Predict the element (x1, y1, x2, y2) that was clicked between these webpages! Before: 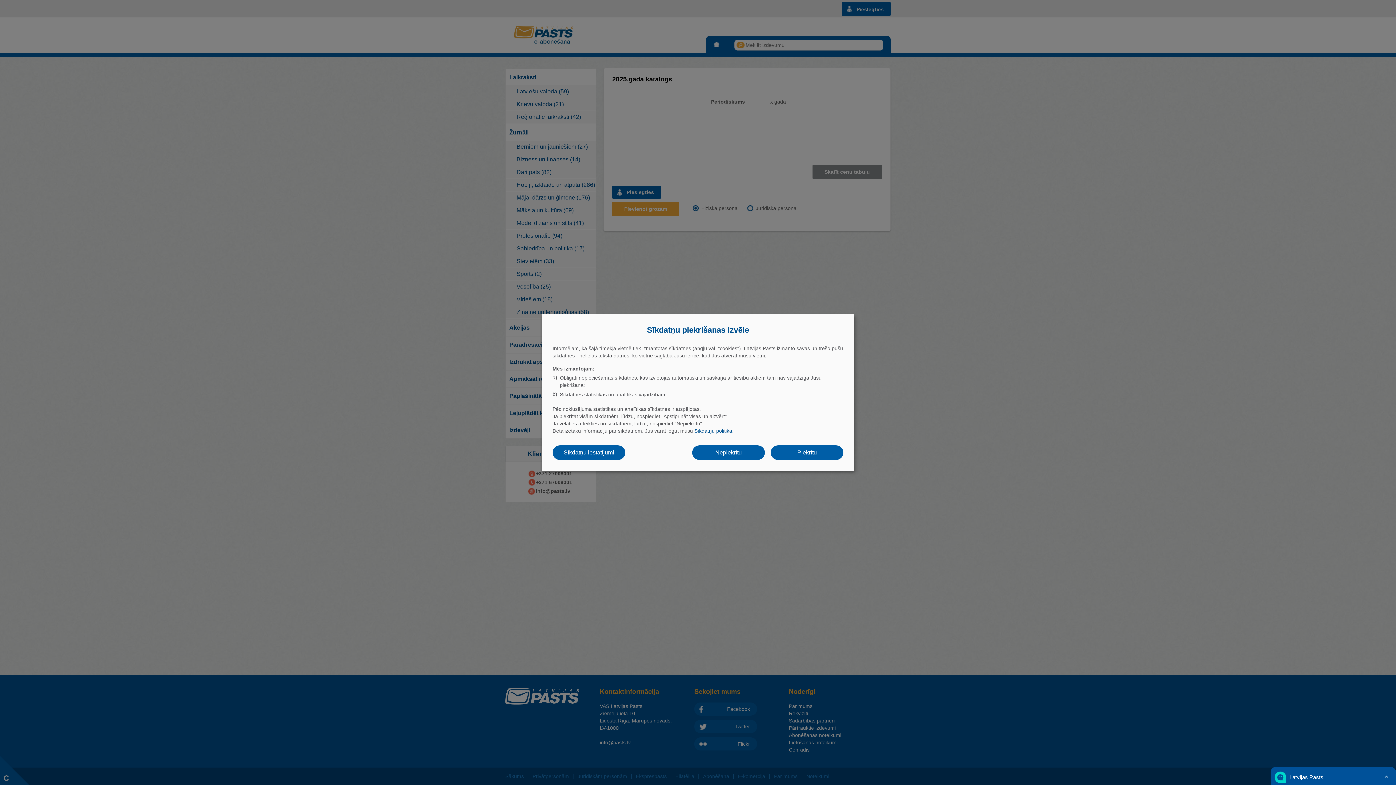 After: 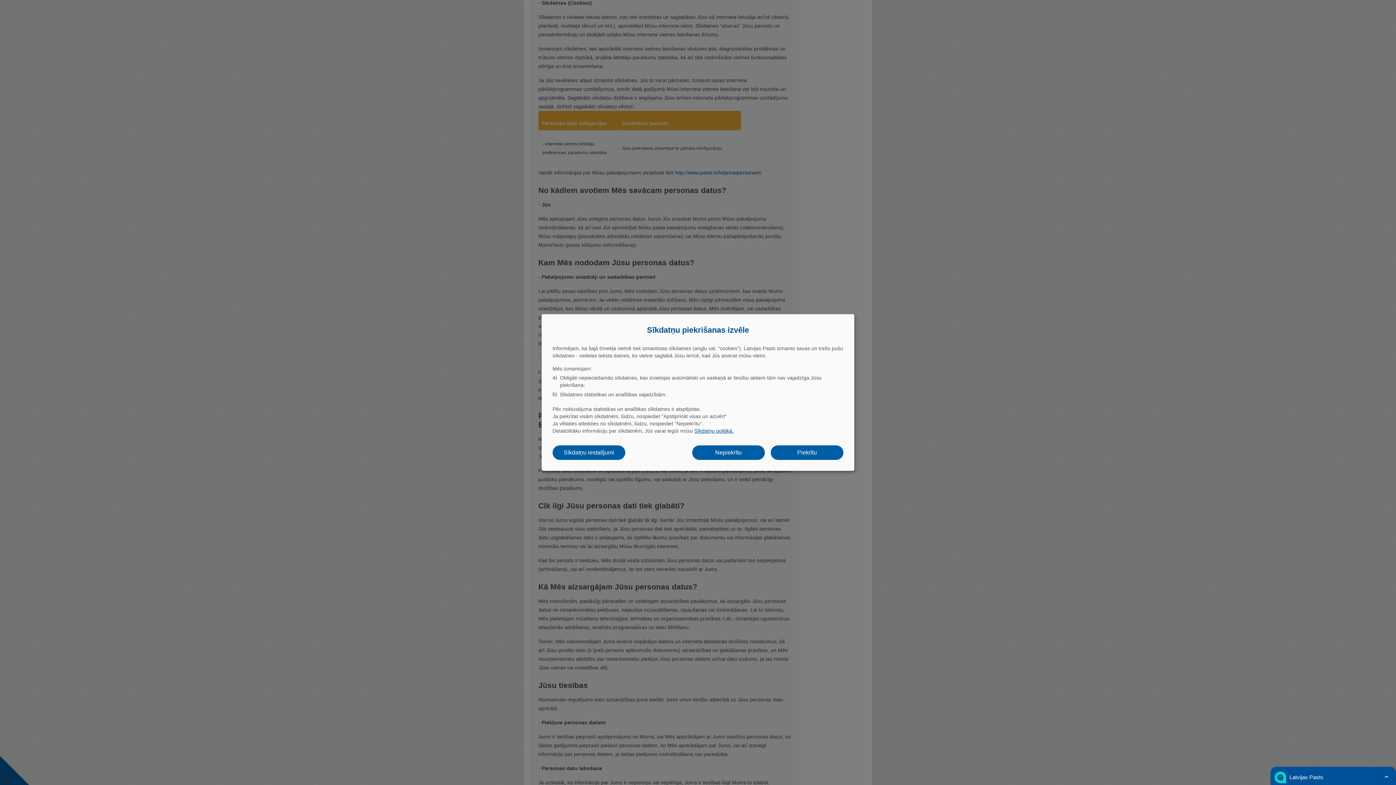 Action: label: Sīkdatņu politikā. bbox: (694, 428, 733, 434)